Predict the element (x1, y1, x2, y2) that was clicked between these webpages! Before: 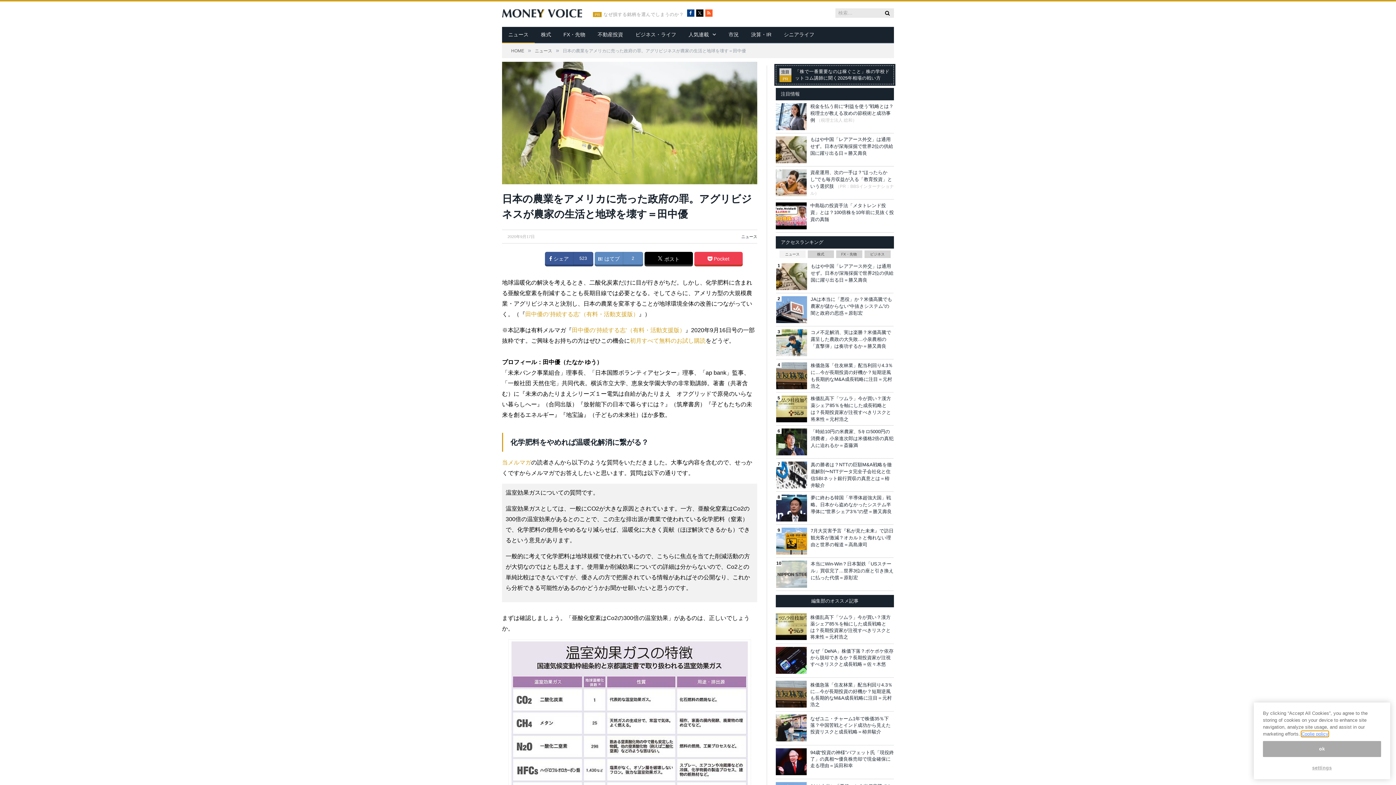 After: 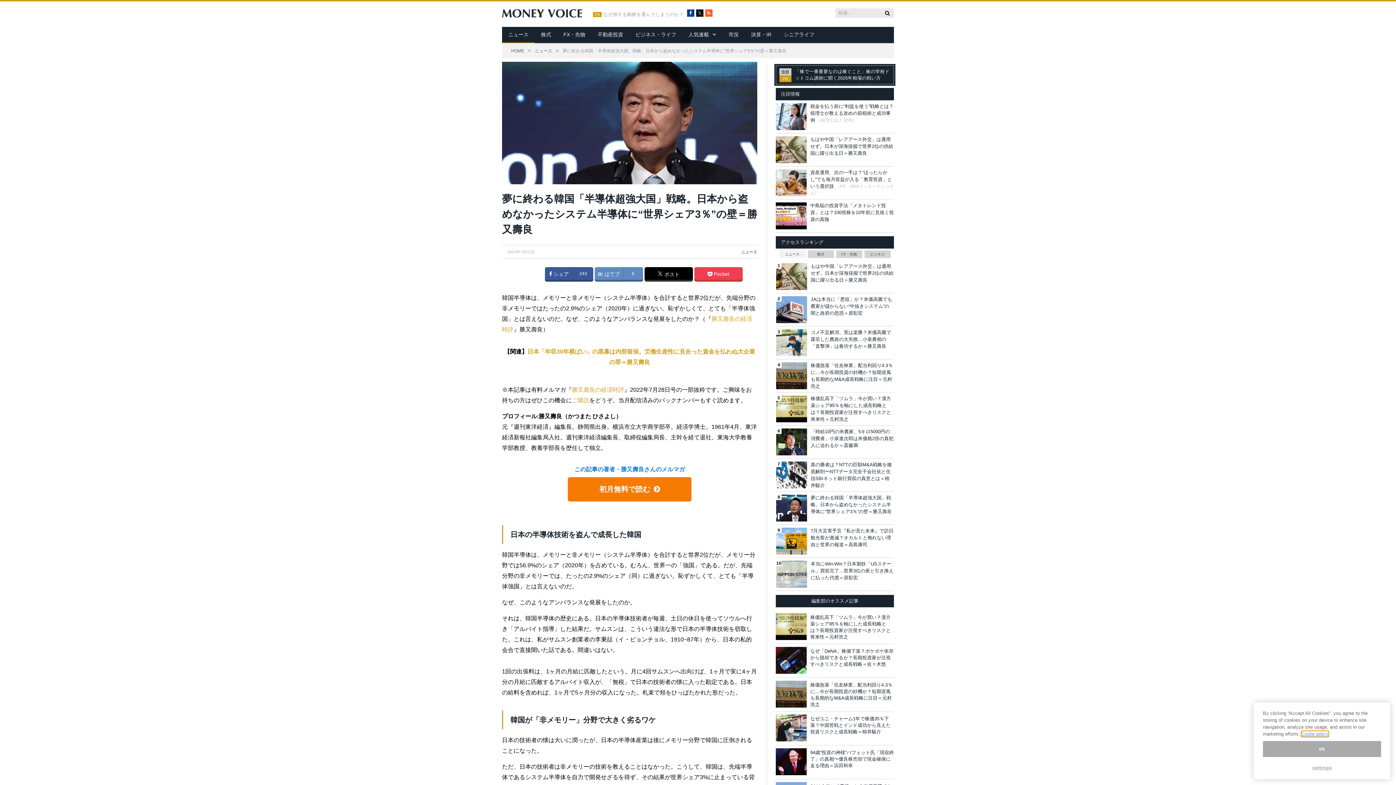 Action: bbox: (810, 495, 892, 514) label: 夢に終わる韓国「半導体超強大国」戦略。日本から盗めなかったシステム半導体に“世界シェア3％”の壁＝勝又壽良